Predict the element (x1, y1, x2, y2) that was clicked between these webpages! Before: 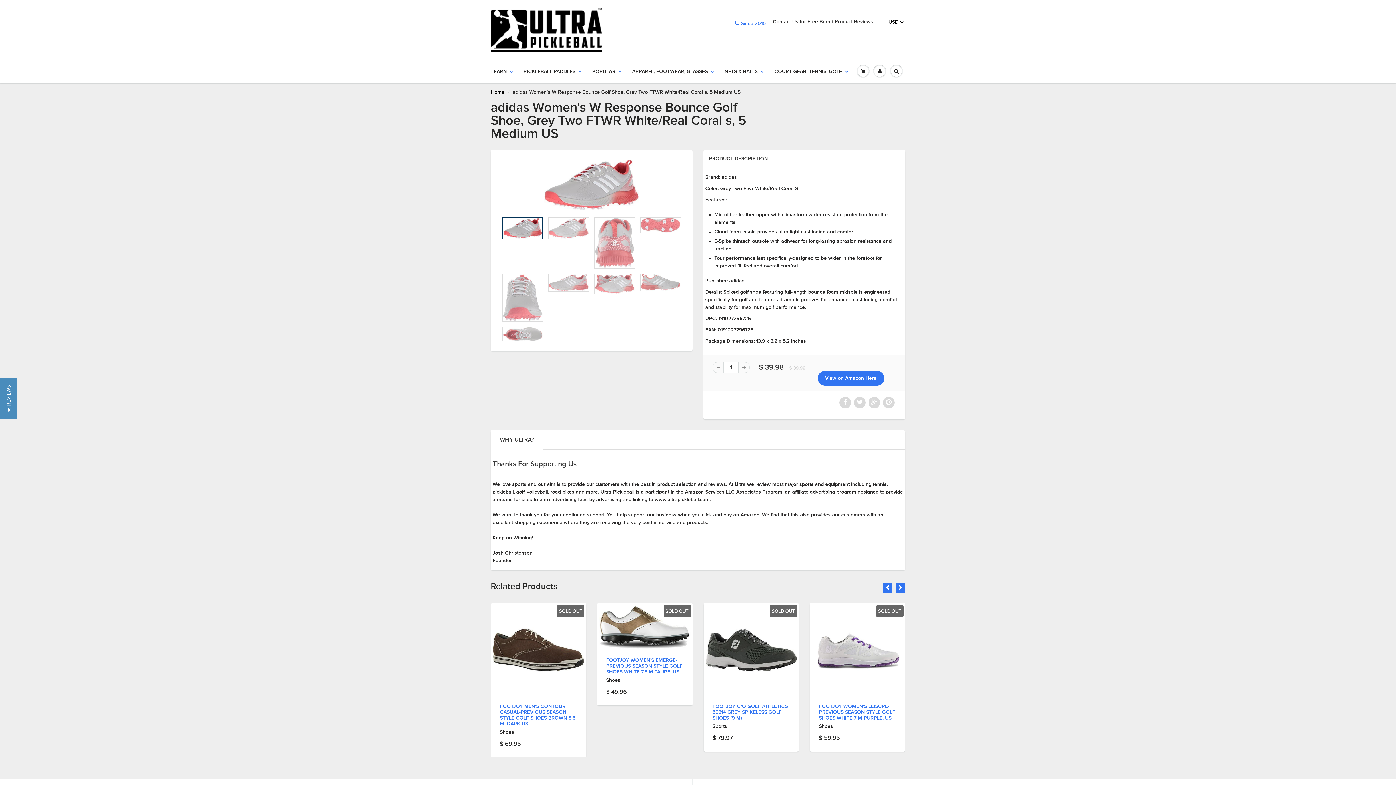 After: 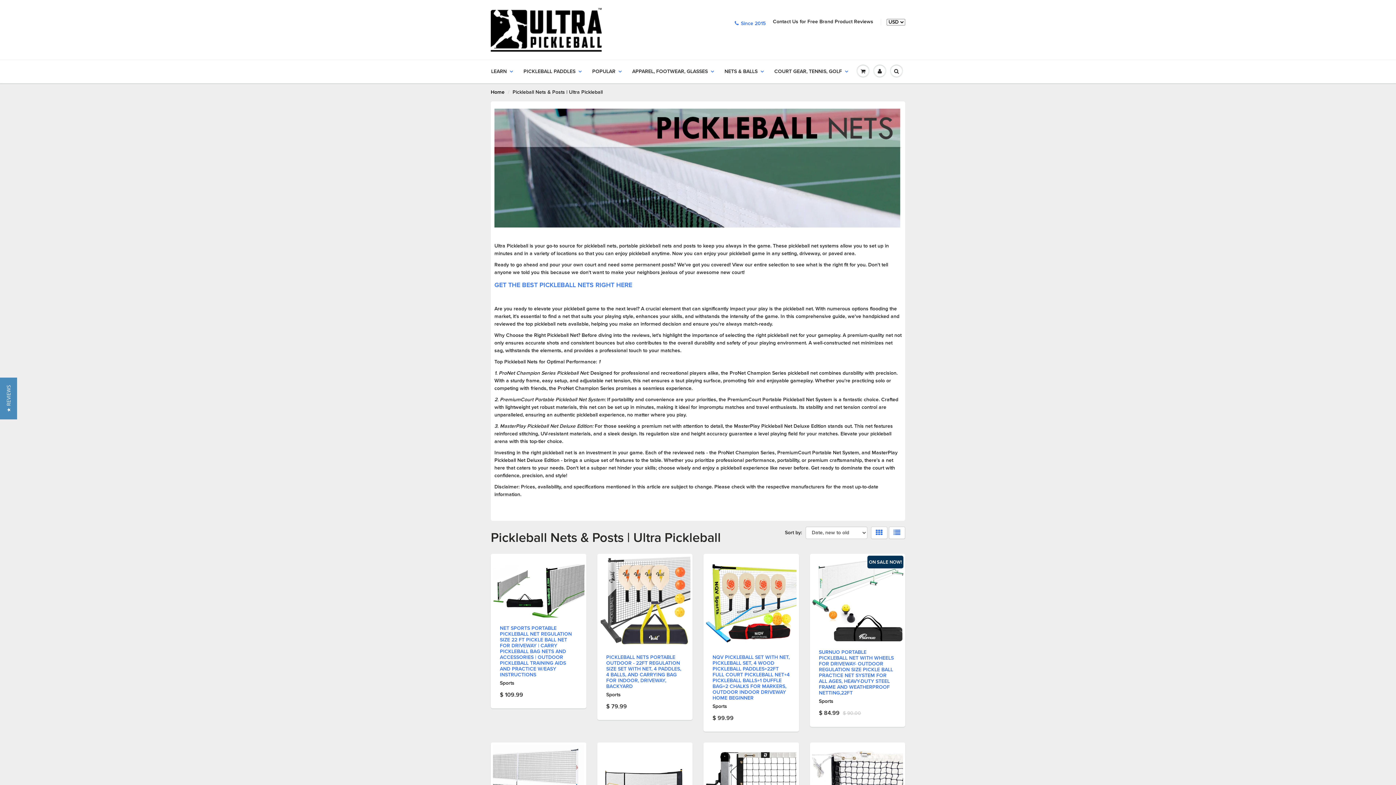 Action: label: NETS & BALLS bbox: (719, 60, 769, 82)